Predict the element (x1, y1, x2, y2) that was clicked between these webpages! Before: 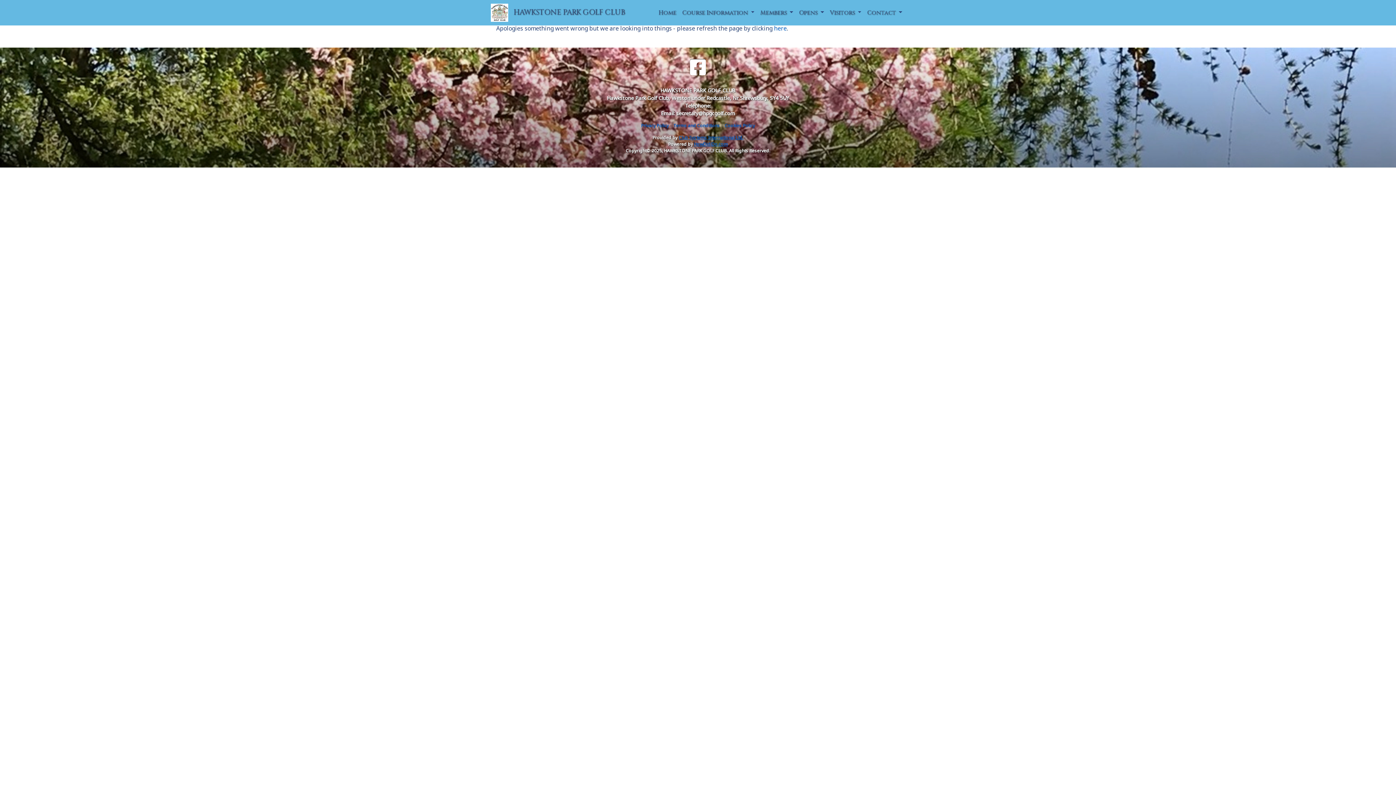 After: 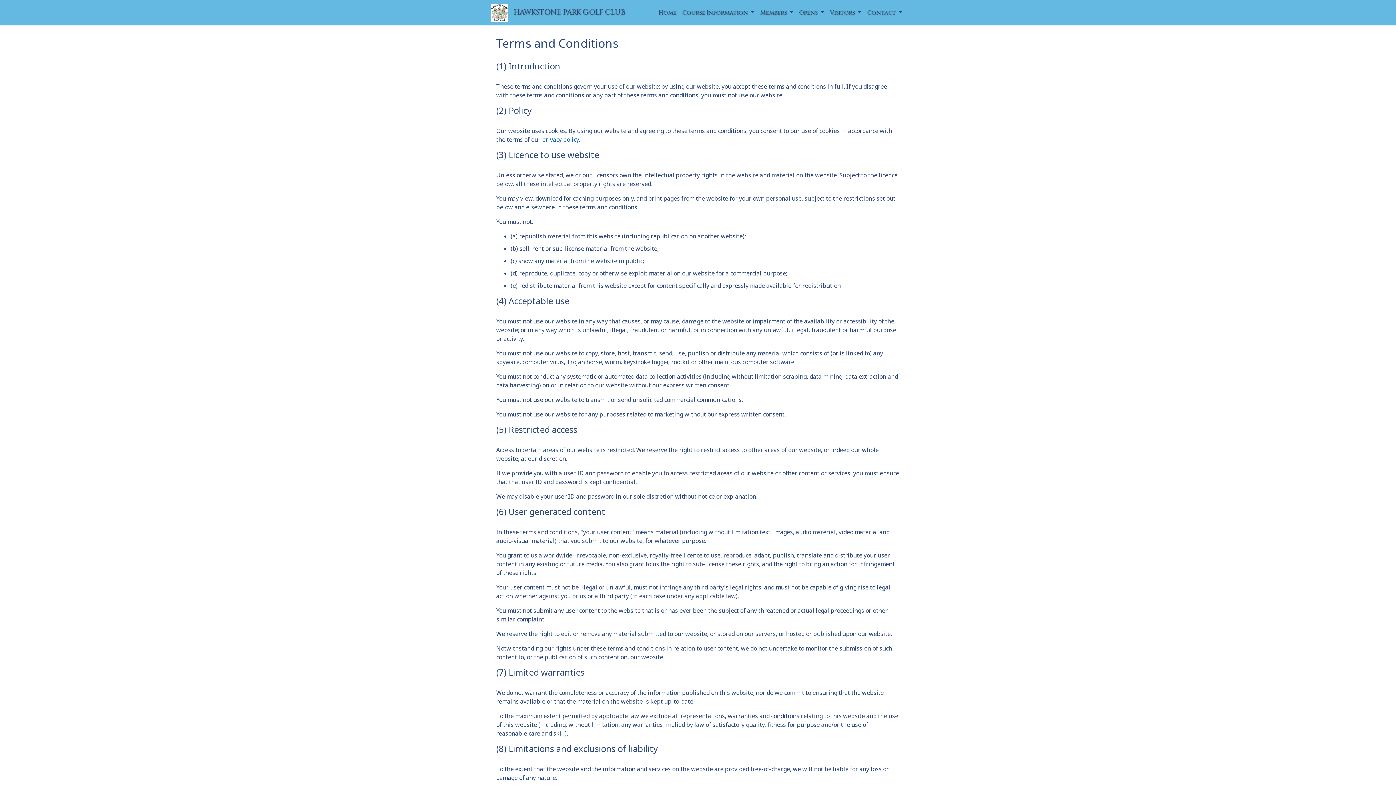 Action: label: Terms and Conditions bbox: (673, 122, 720, 128)